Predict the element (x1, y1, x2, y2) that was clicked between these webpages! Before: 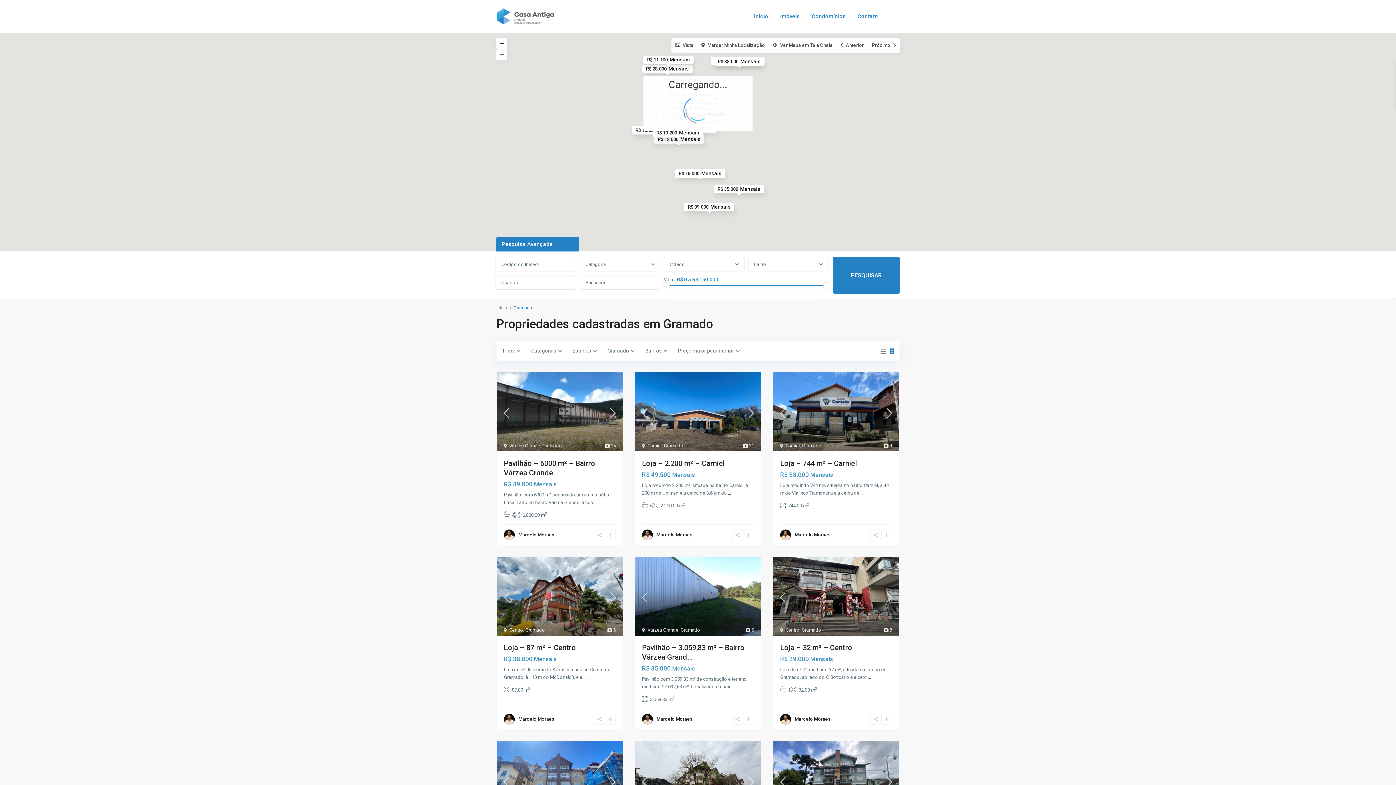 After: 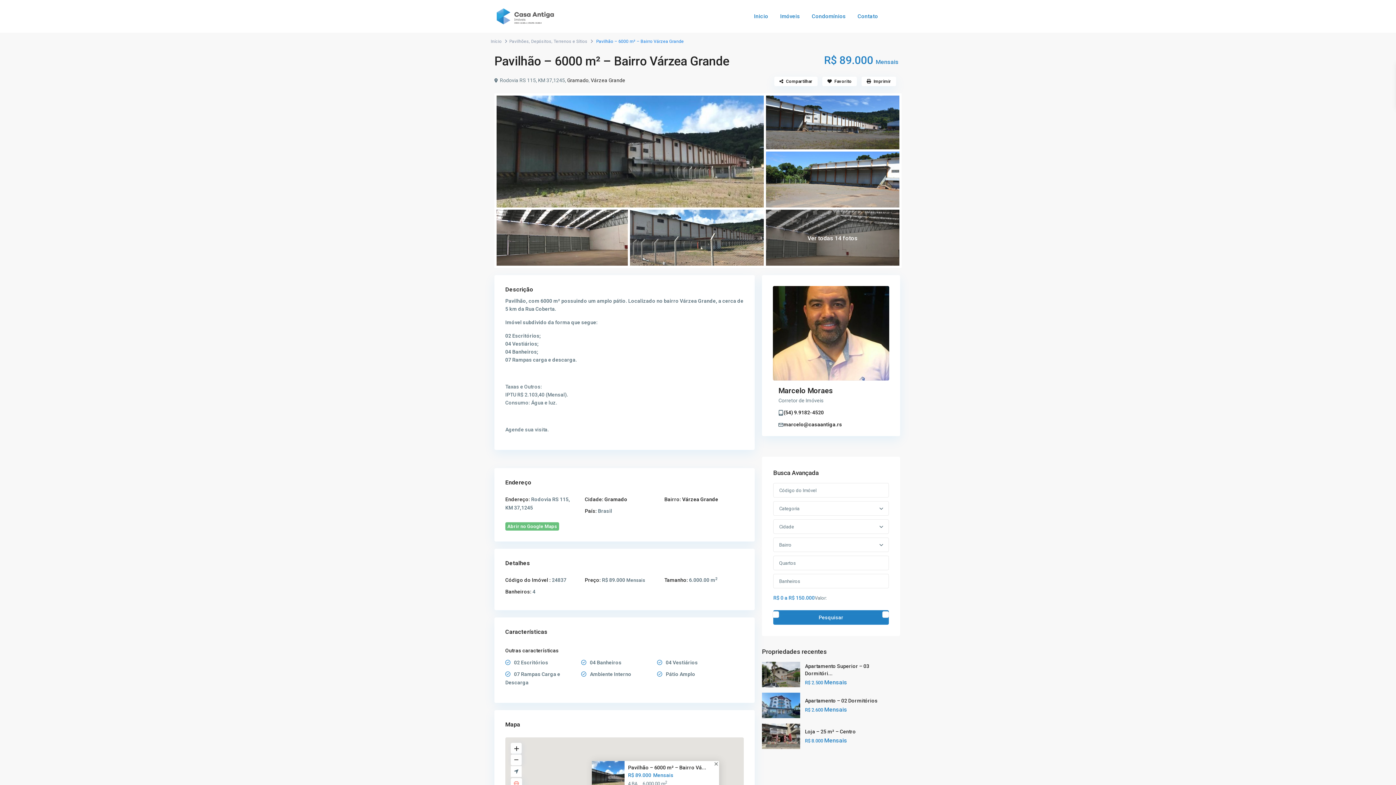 Action: label: ... bbox: (595, 499, 598, 505)